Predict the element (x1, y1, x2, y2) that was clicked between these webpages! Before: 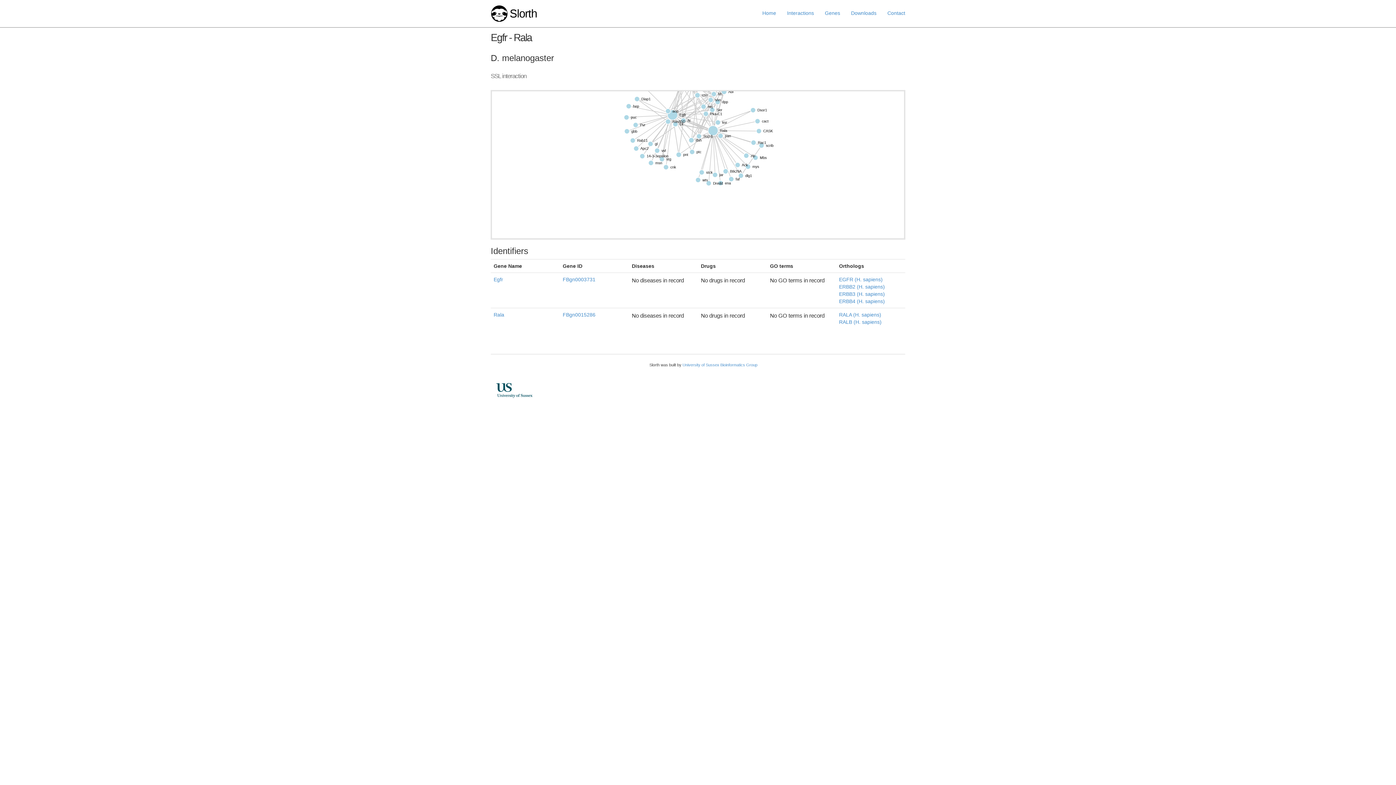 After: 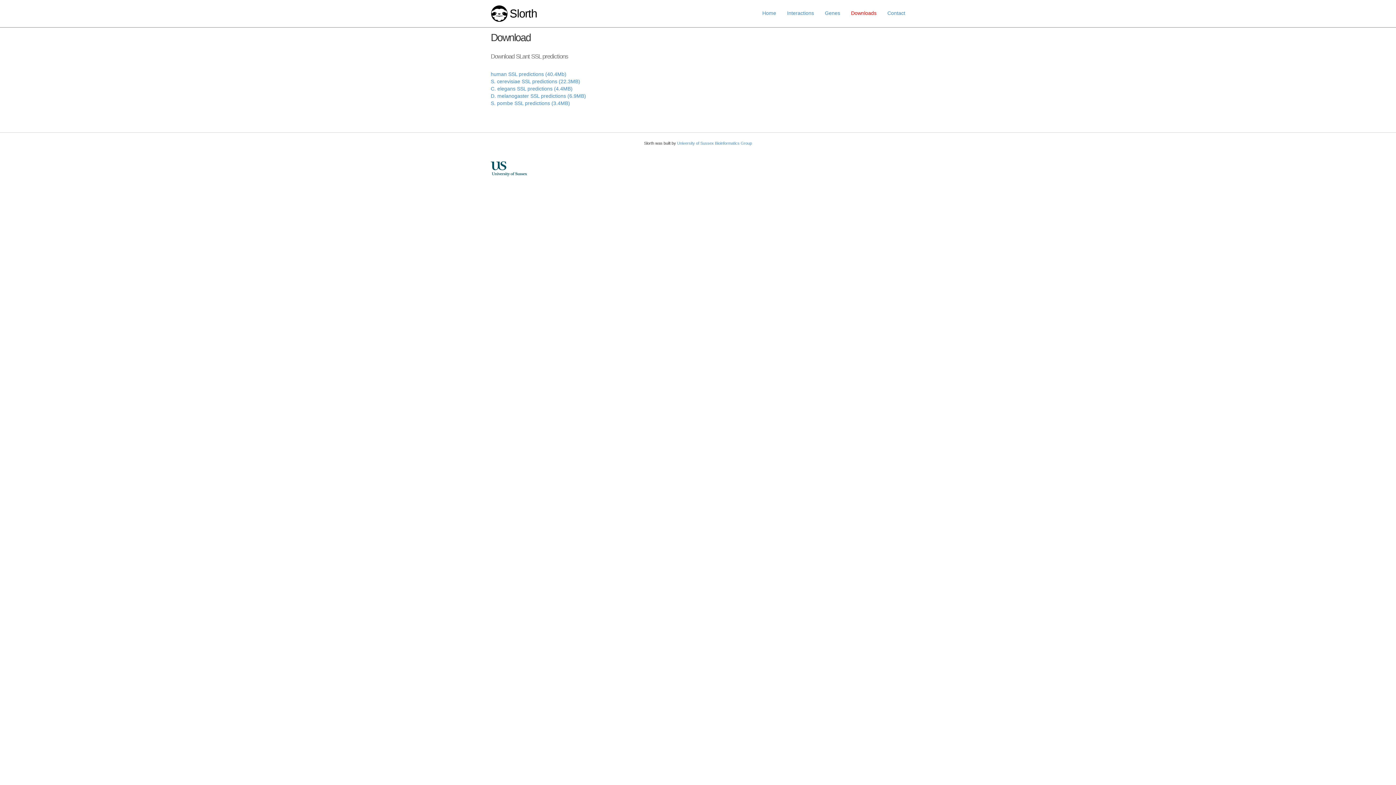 Action: bbox: (845, 4, 882, 22) label: Downloads